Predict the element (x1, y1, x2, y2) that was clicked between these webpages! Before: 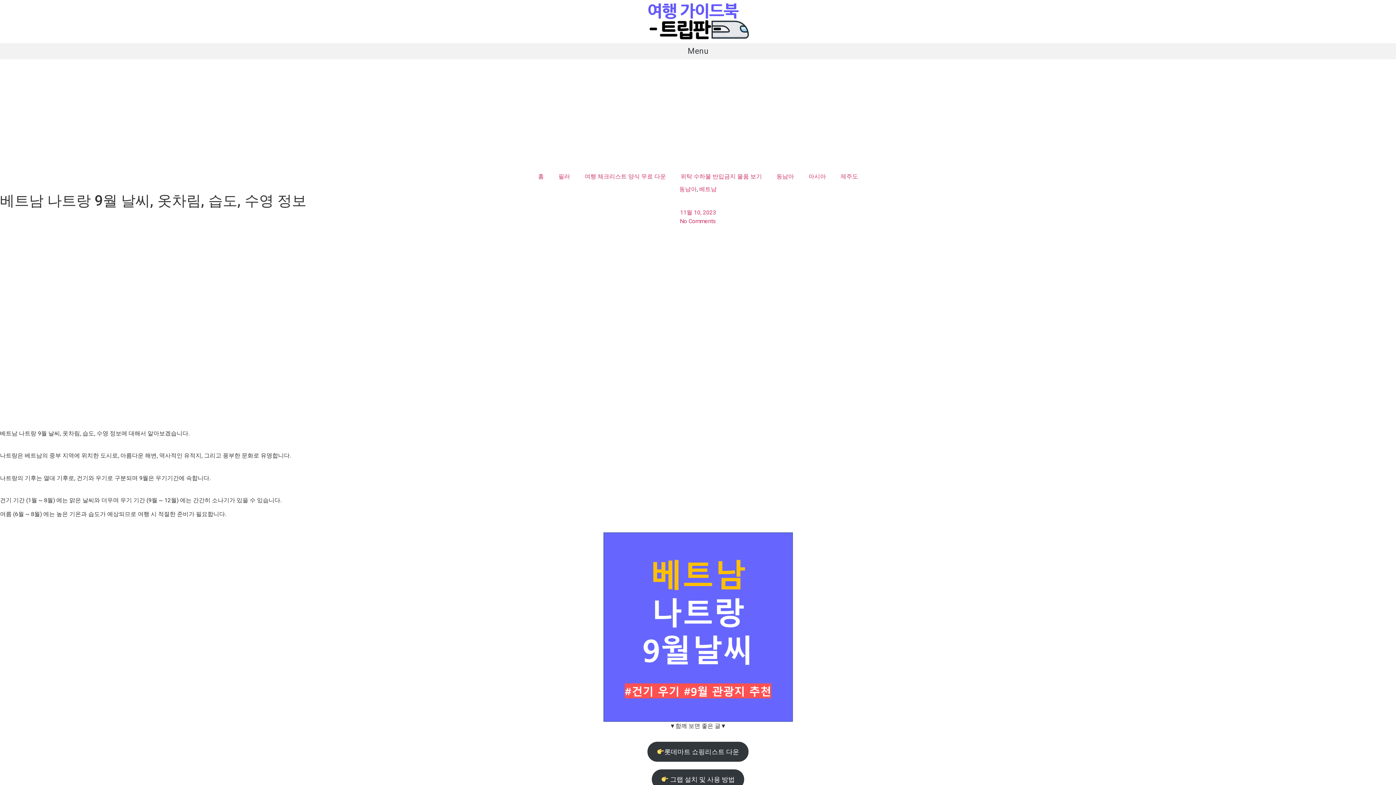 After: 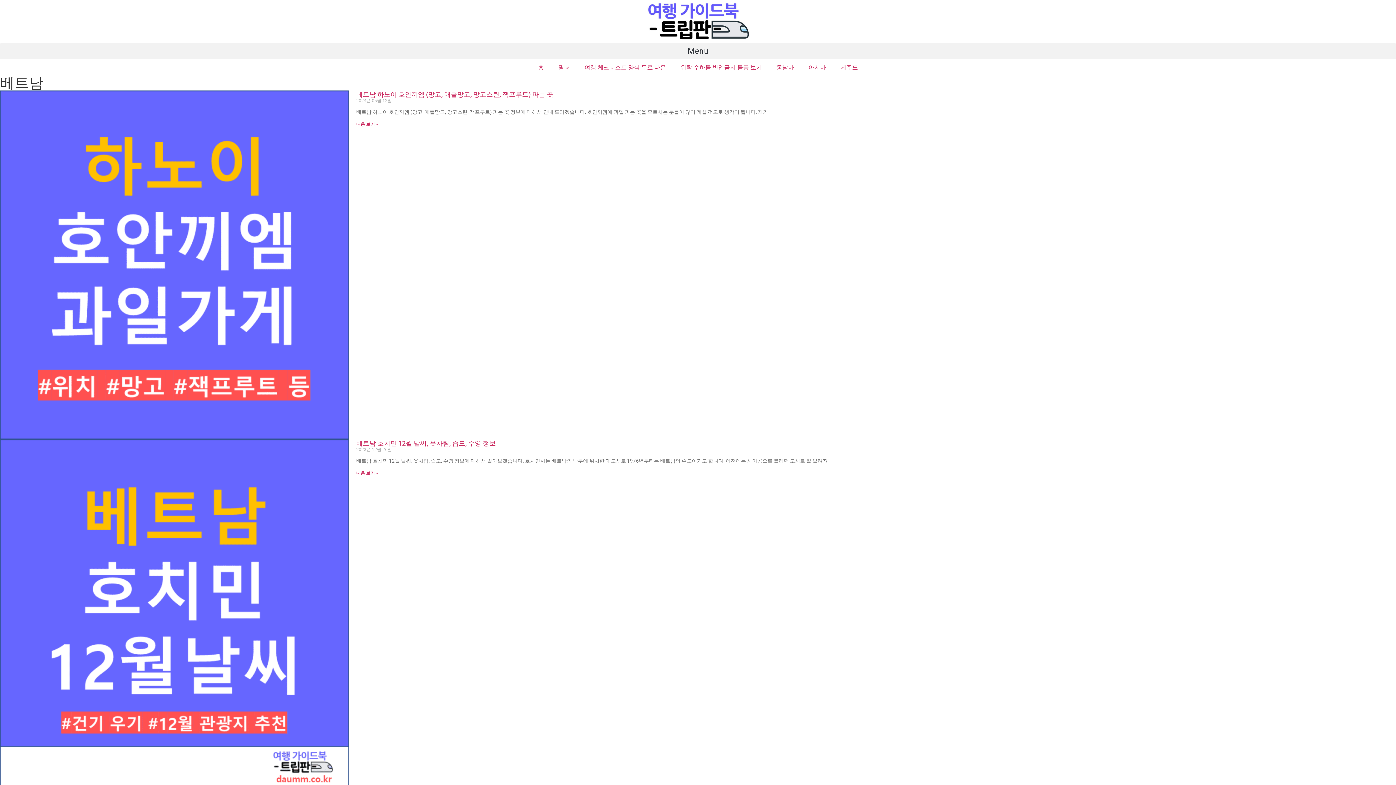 Action: bbox: (699, 185, 716, 192) label: 베트남